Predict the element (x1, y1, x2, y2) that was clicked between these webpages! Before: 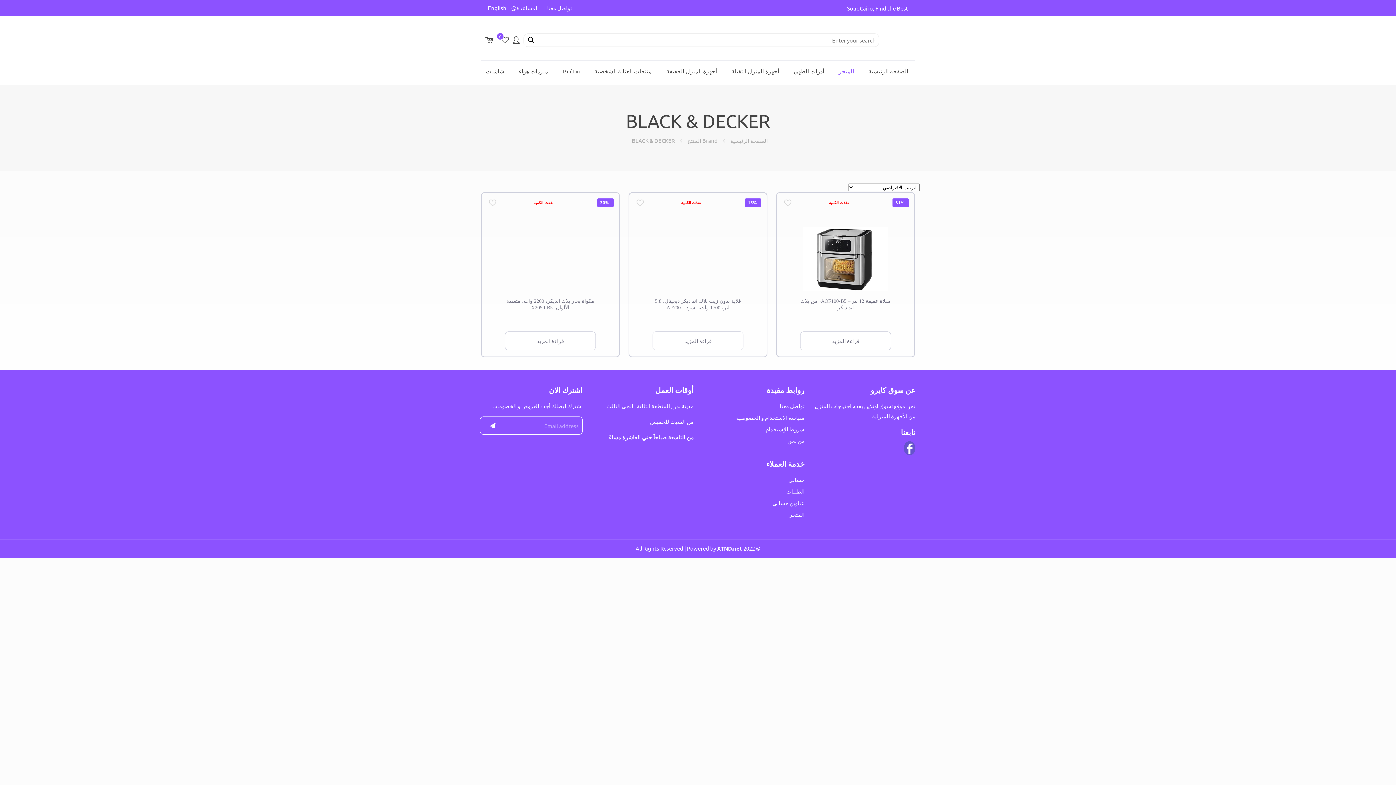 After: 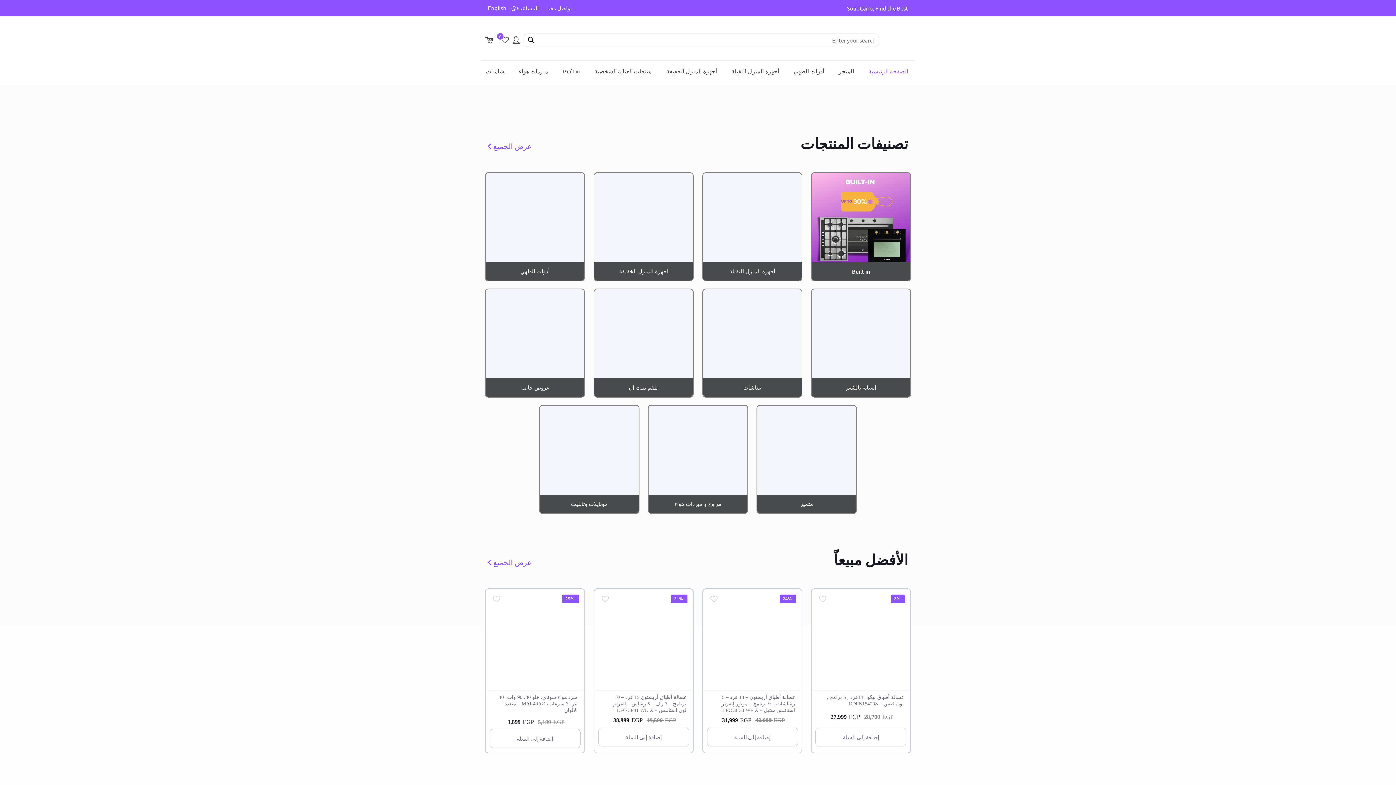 Action: label: الصفحة الرئيسية bbox: (730, 137, 768, 144)